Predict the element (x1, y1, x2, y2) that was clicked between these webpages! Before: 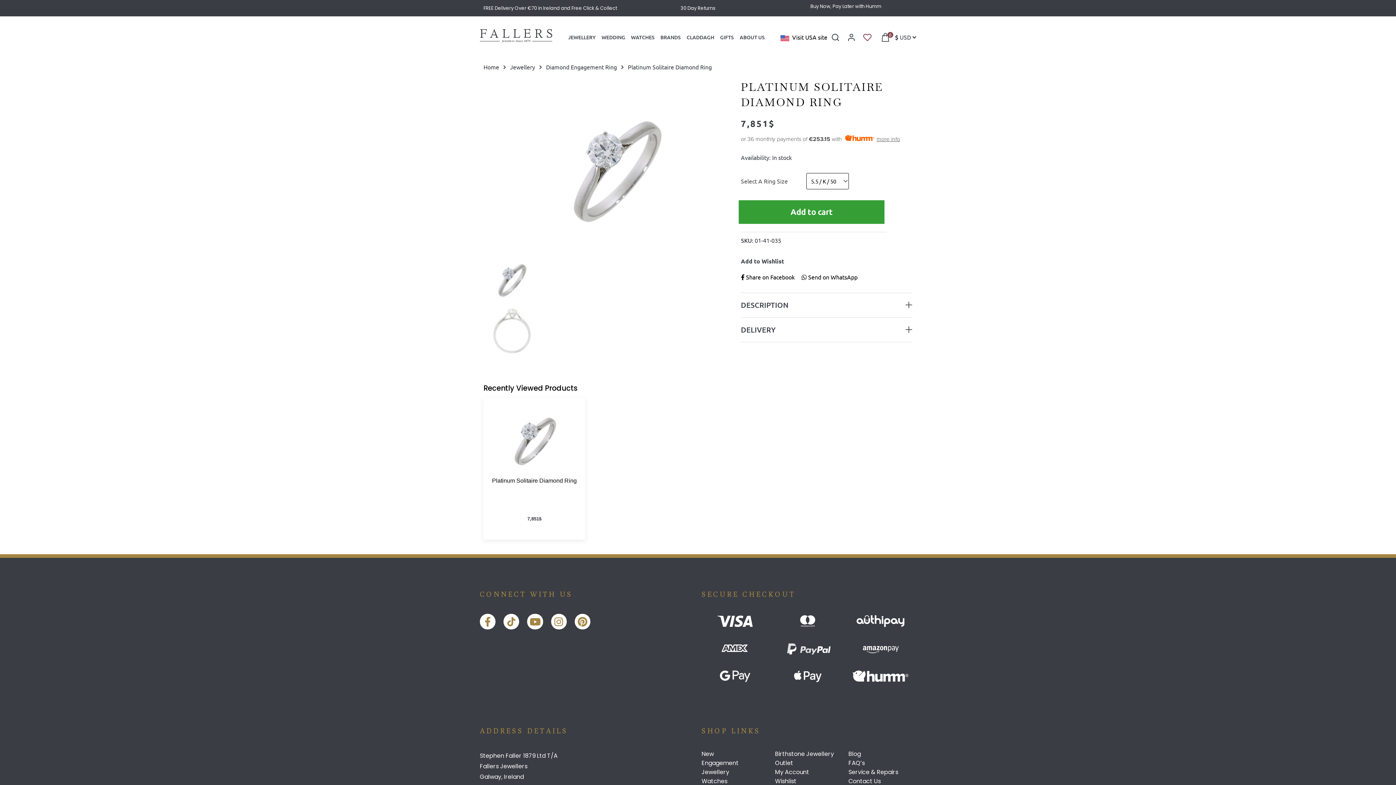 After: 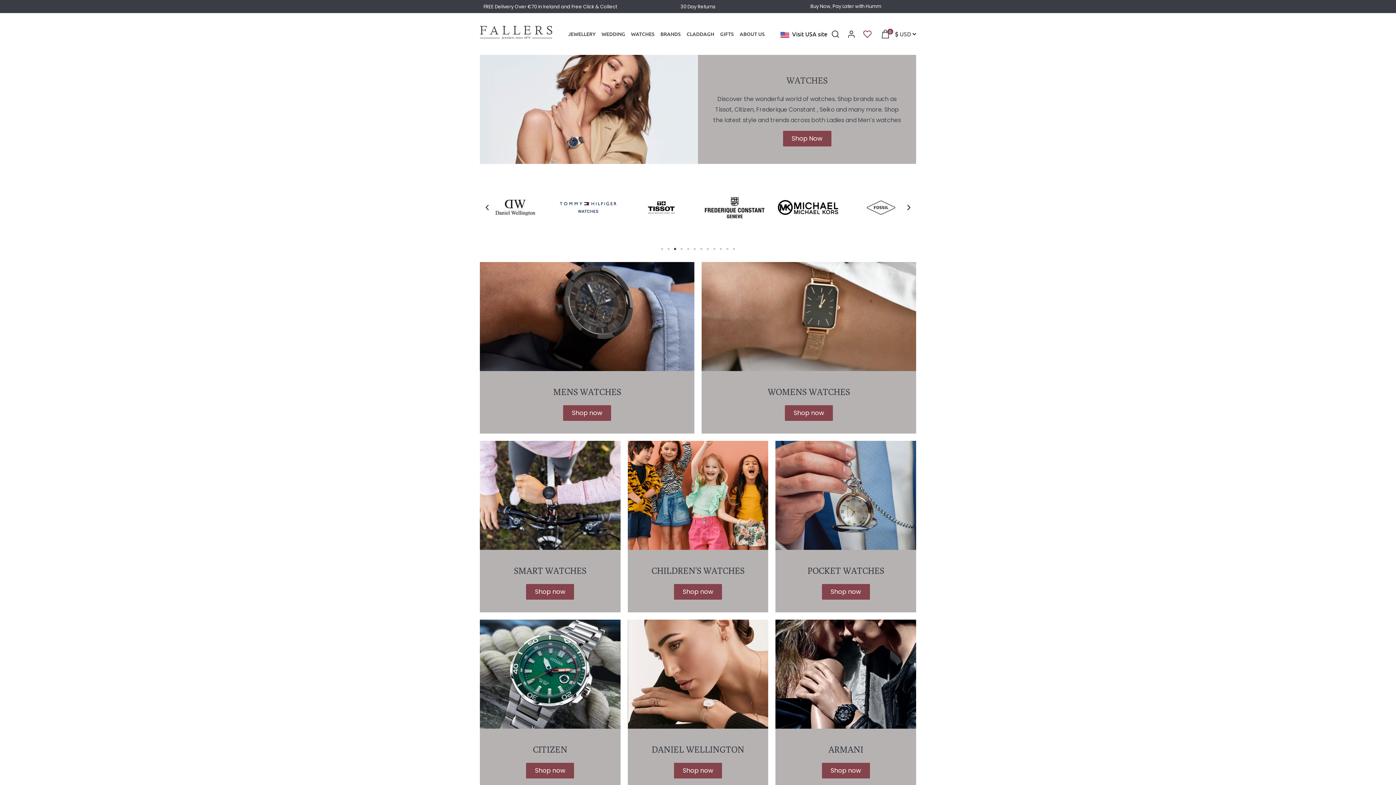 Action: bbox: (701, 778, 769, 785) label: Watches